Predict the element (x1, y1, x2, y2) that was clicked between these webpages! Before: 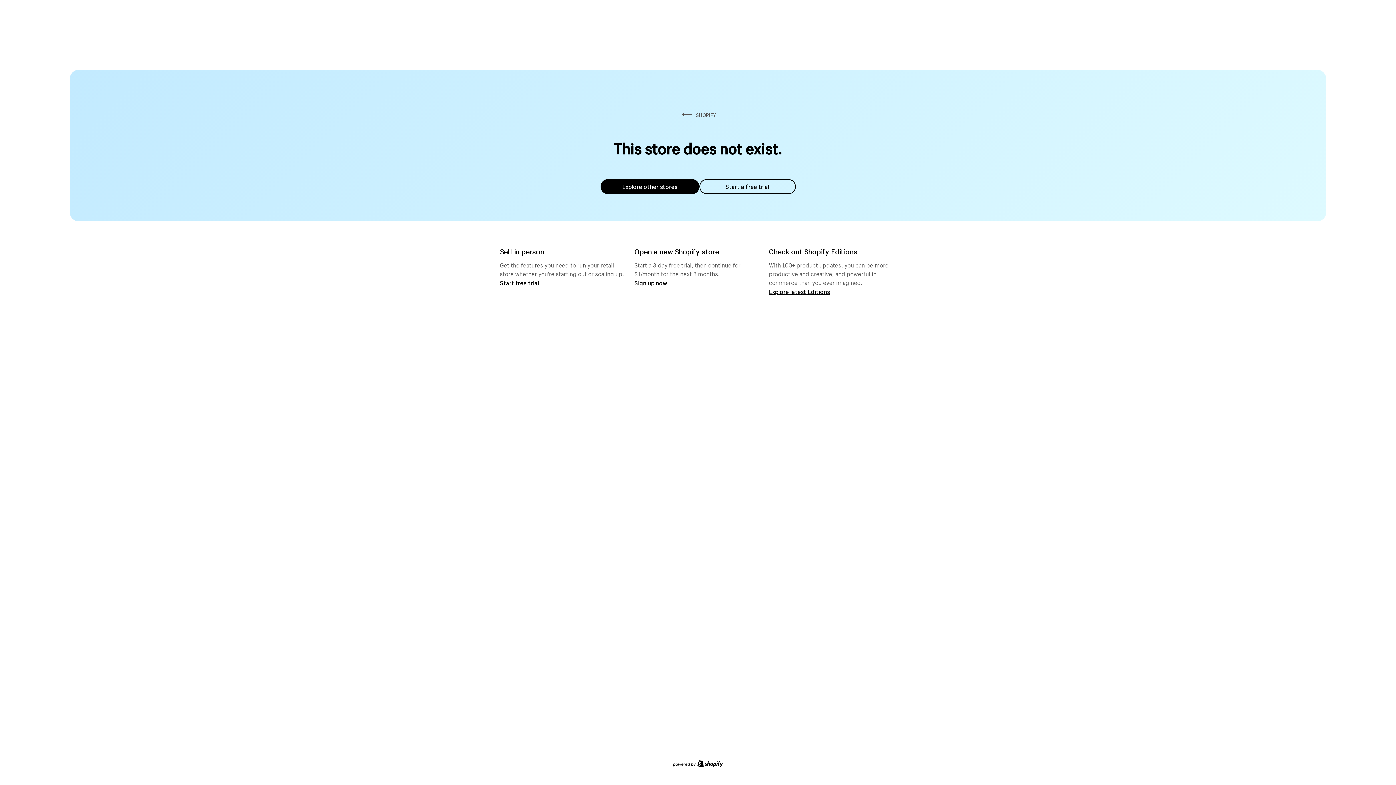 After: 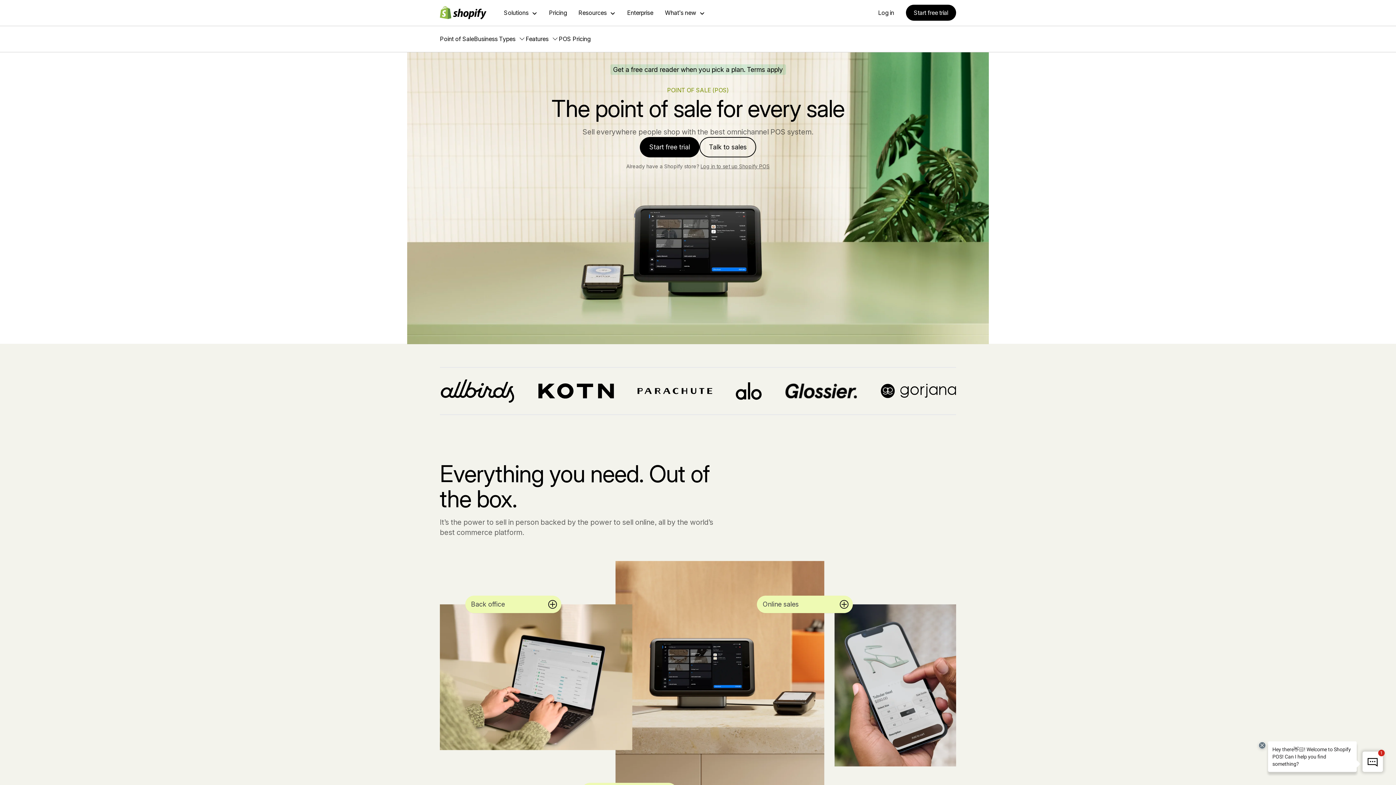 Action: label: Start free trial bbox: (500, 279, 539, 286)